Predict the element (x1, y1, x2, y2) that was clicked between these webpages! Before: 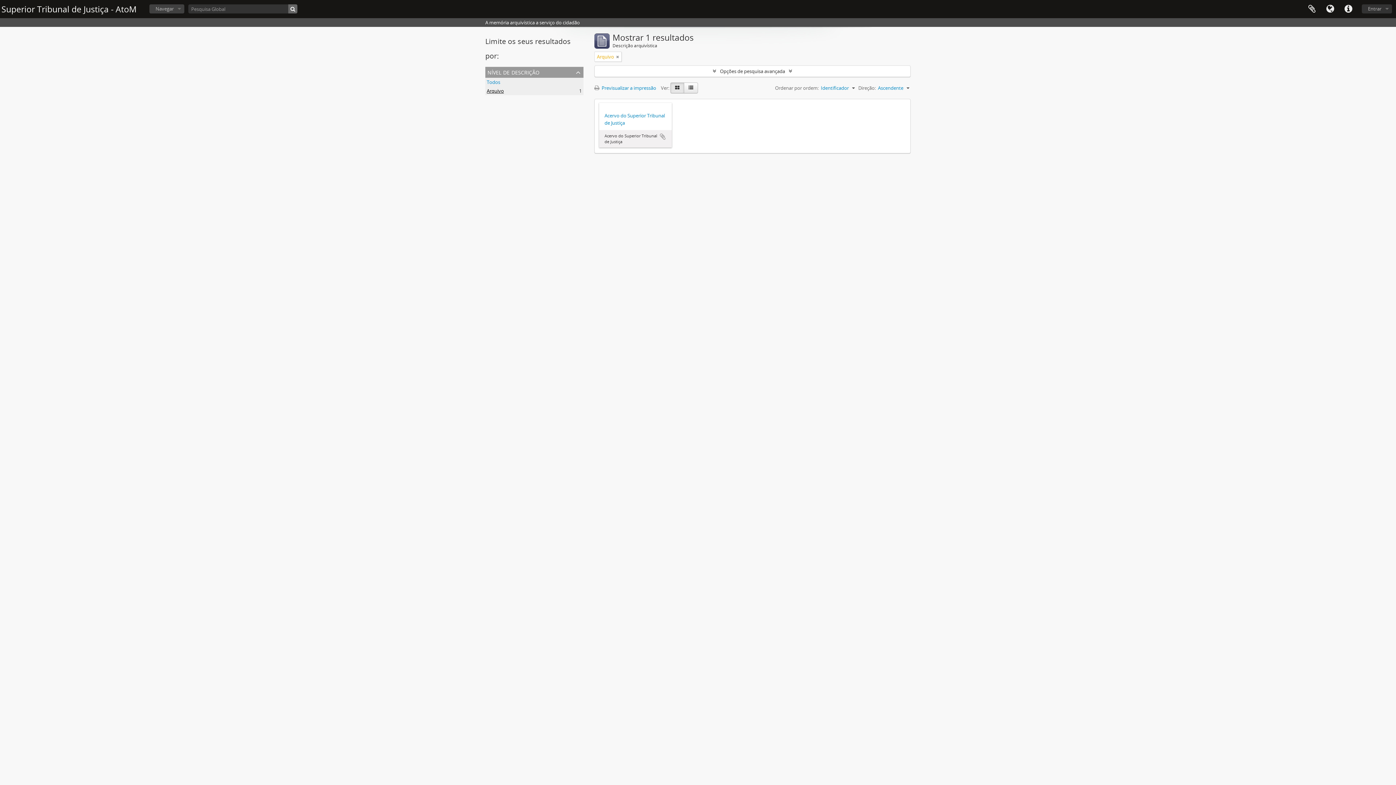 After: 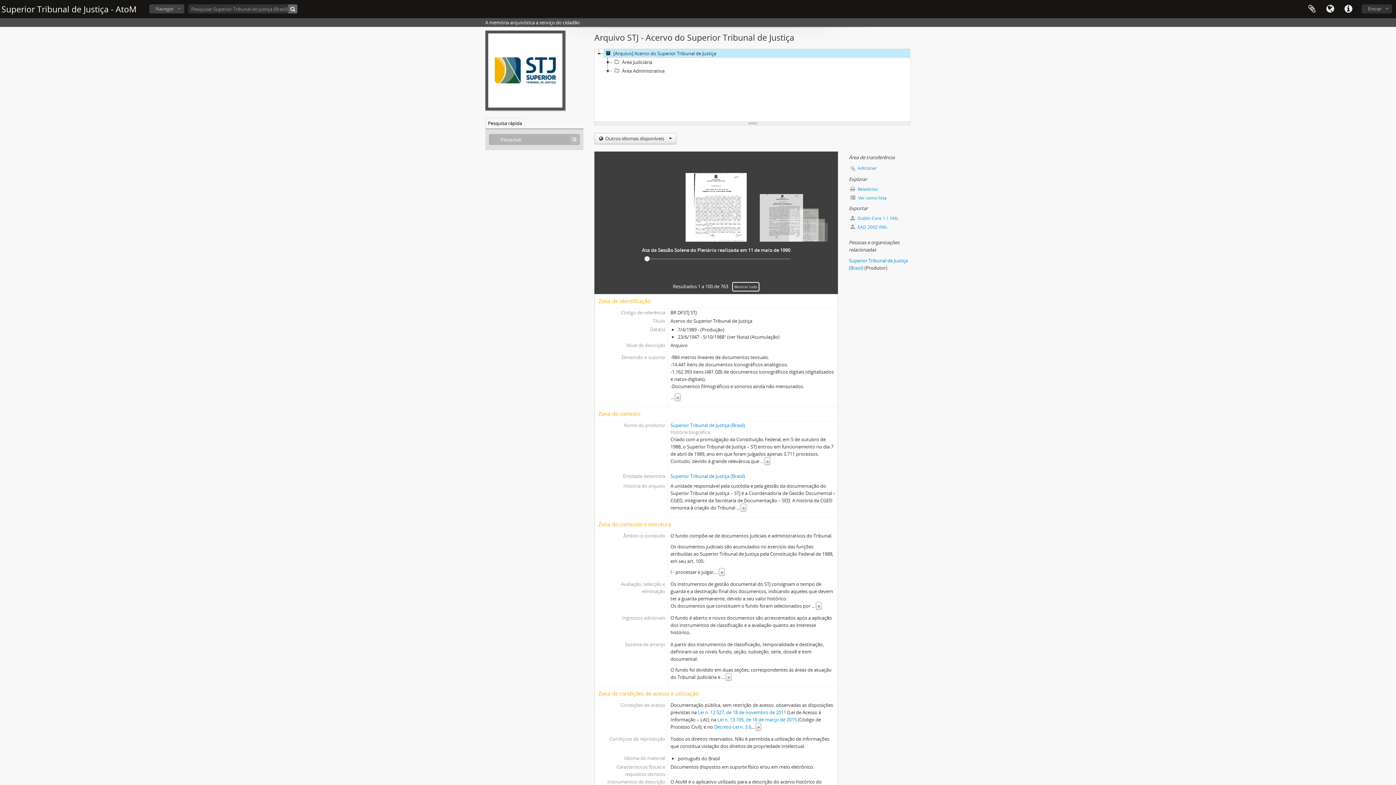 Action: label: Acervo do Superior Tribunal de Justiça bbox: (604, 112, 666, 126)